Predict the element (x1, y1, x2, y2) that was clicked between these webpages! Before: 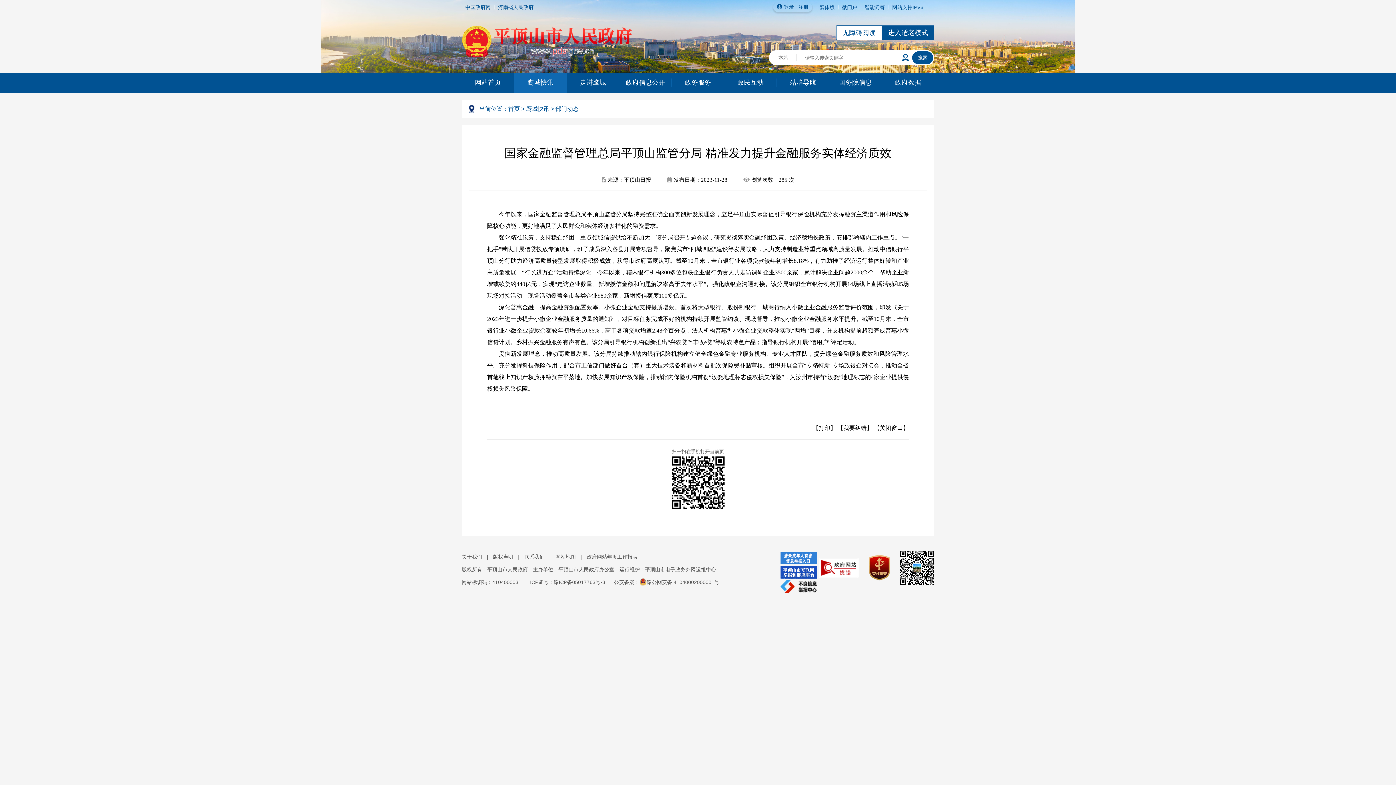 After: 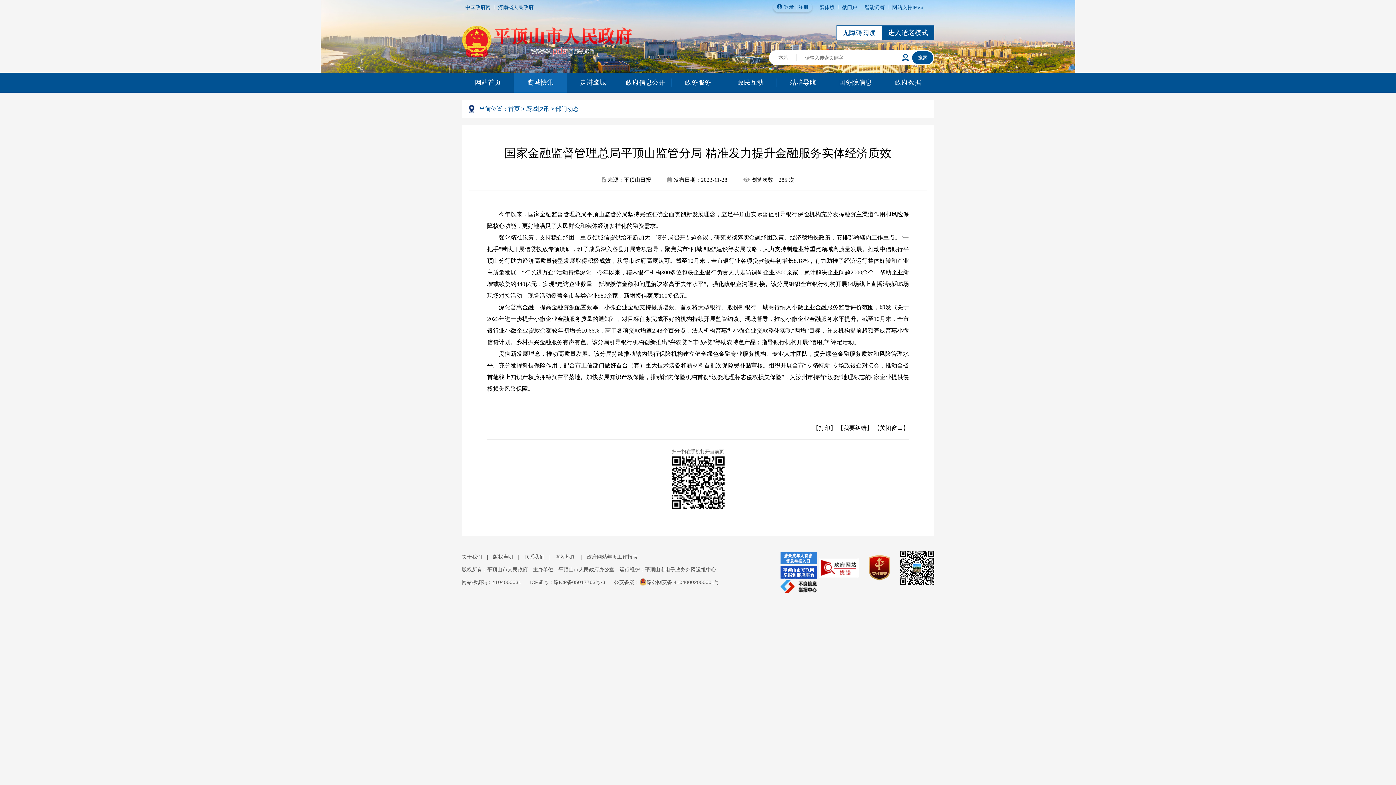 Action: label: 公安备案：豫公网安备 41040002000001号 bbox: (614, 579, 719, 585)